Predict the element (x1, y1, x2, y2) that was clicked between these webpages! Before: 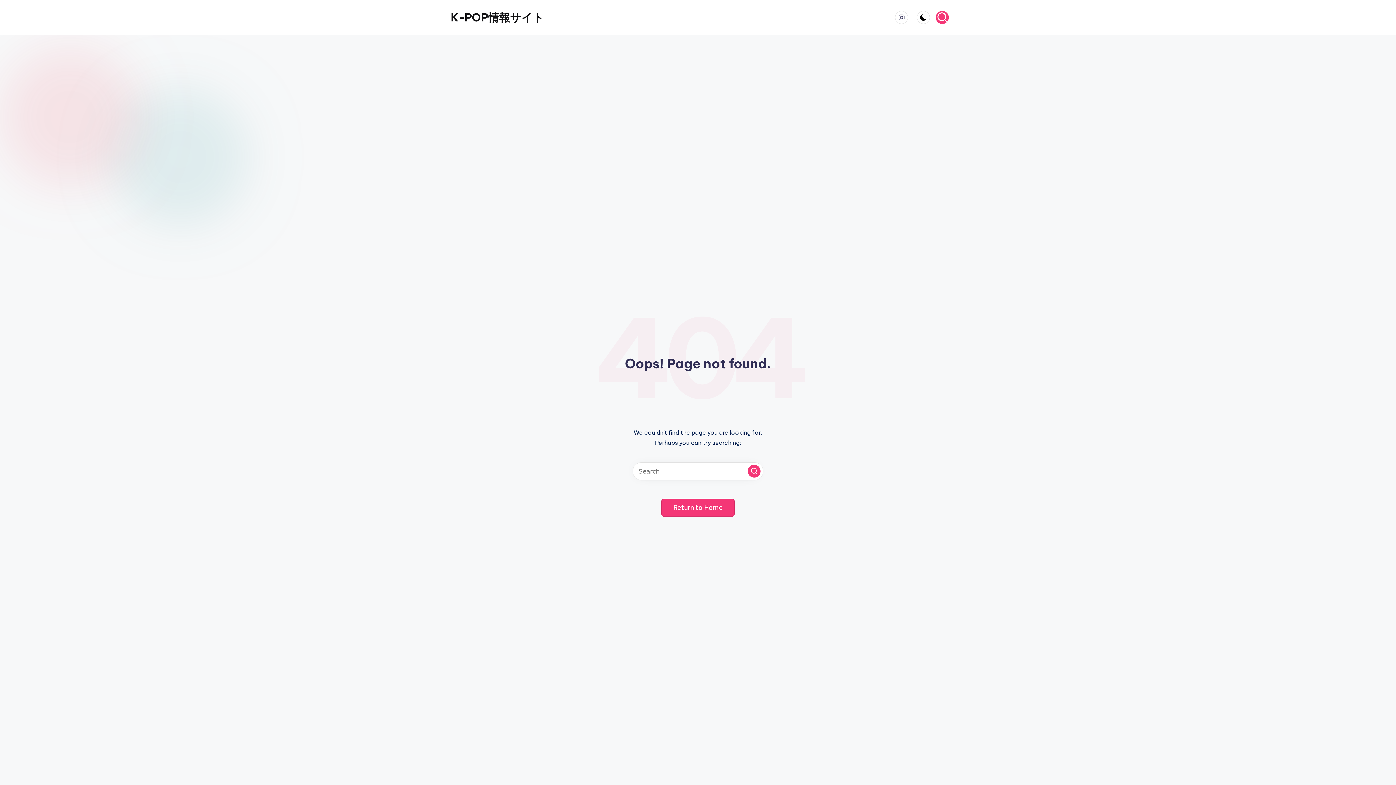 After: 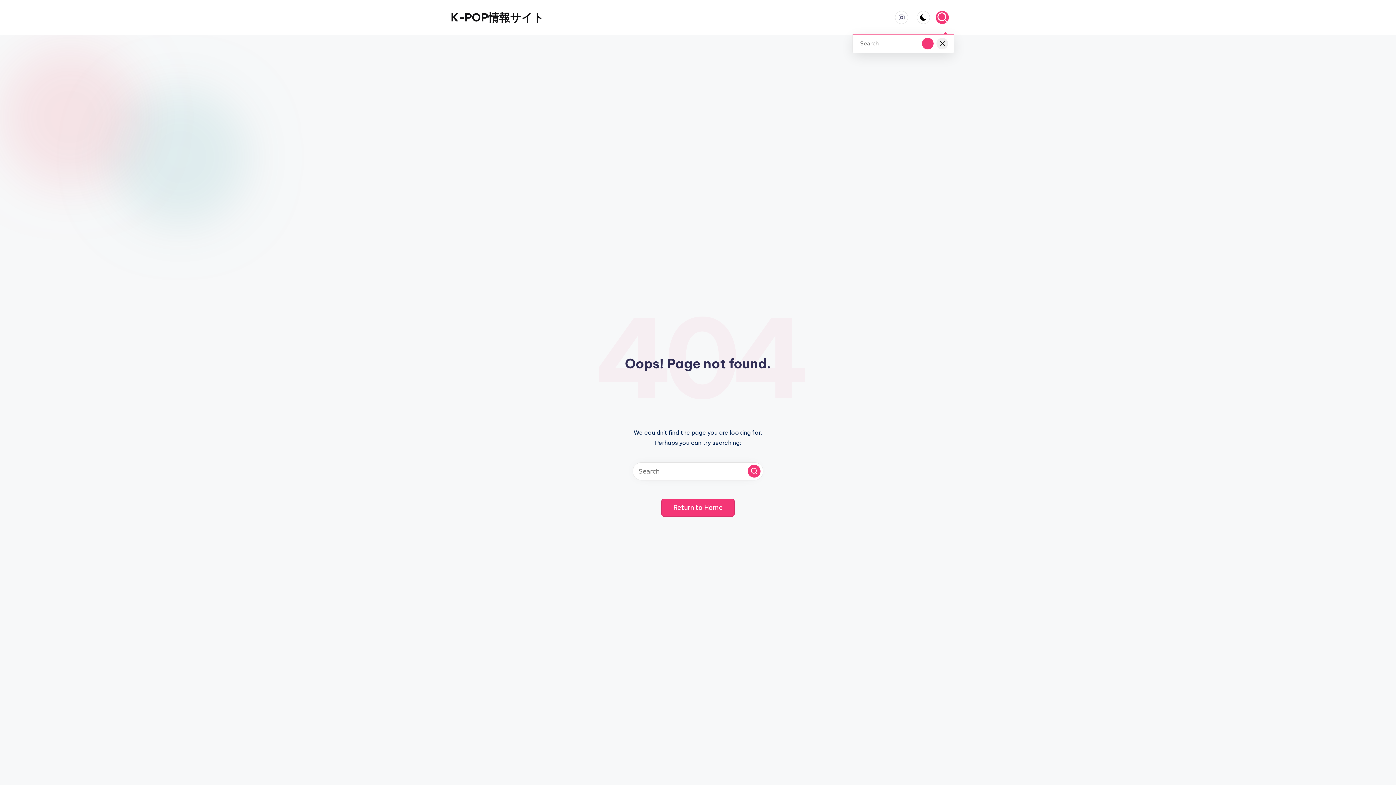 Action: bbox: (936, 10, 949, 24)